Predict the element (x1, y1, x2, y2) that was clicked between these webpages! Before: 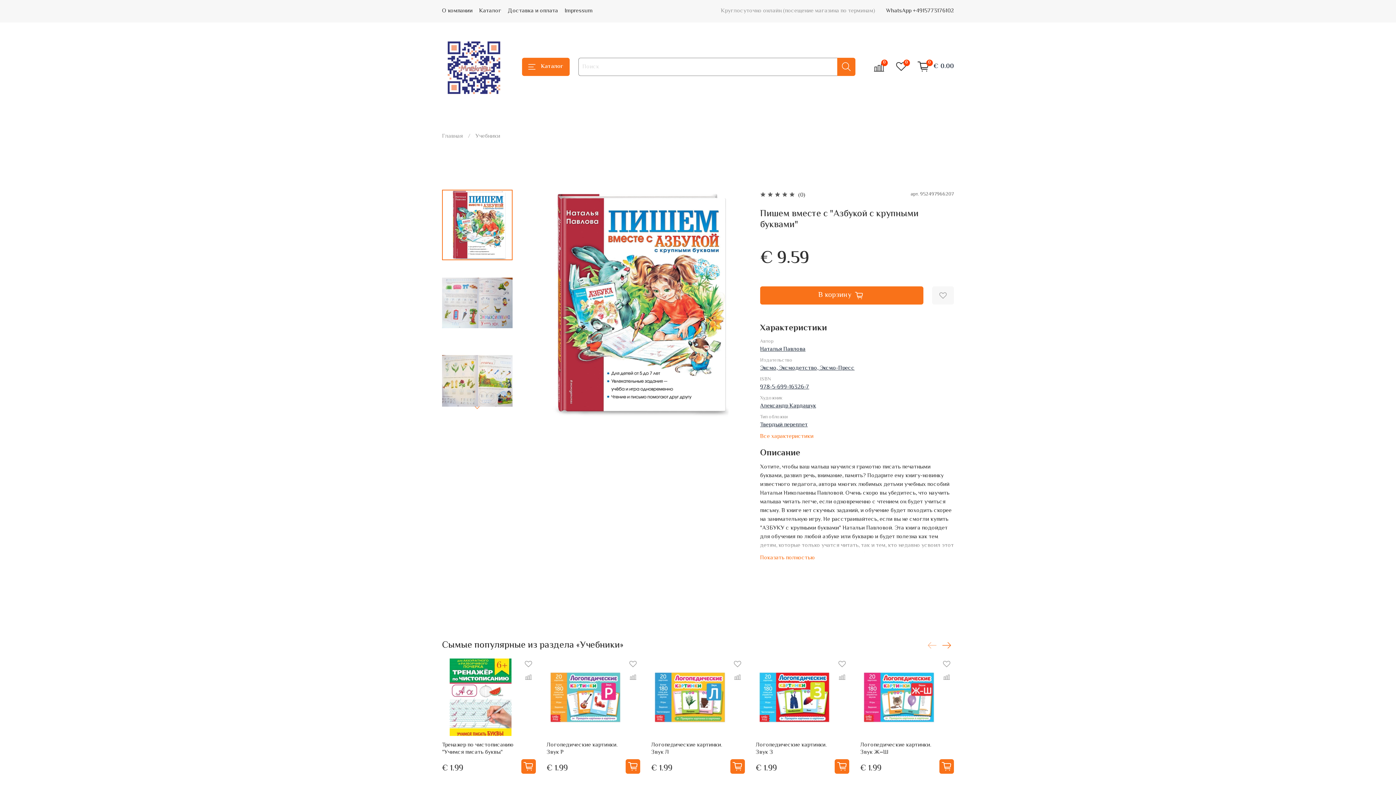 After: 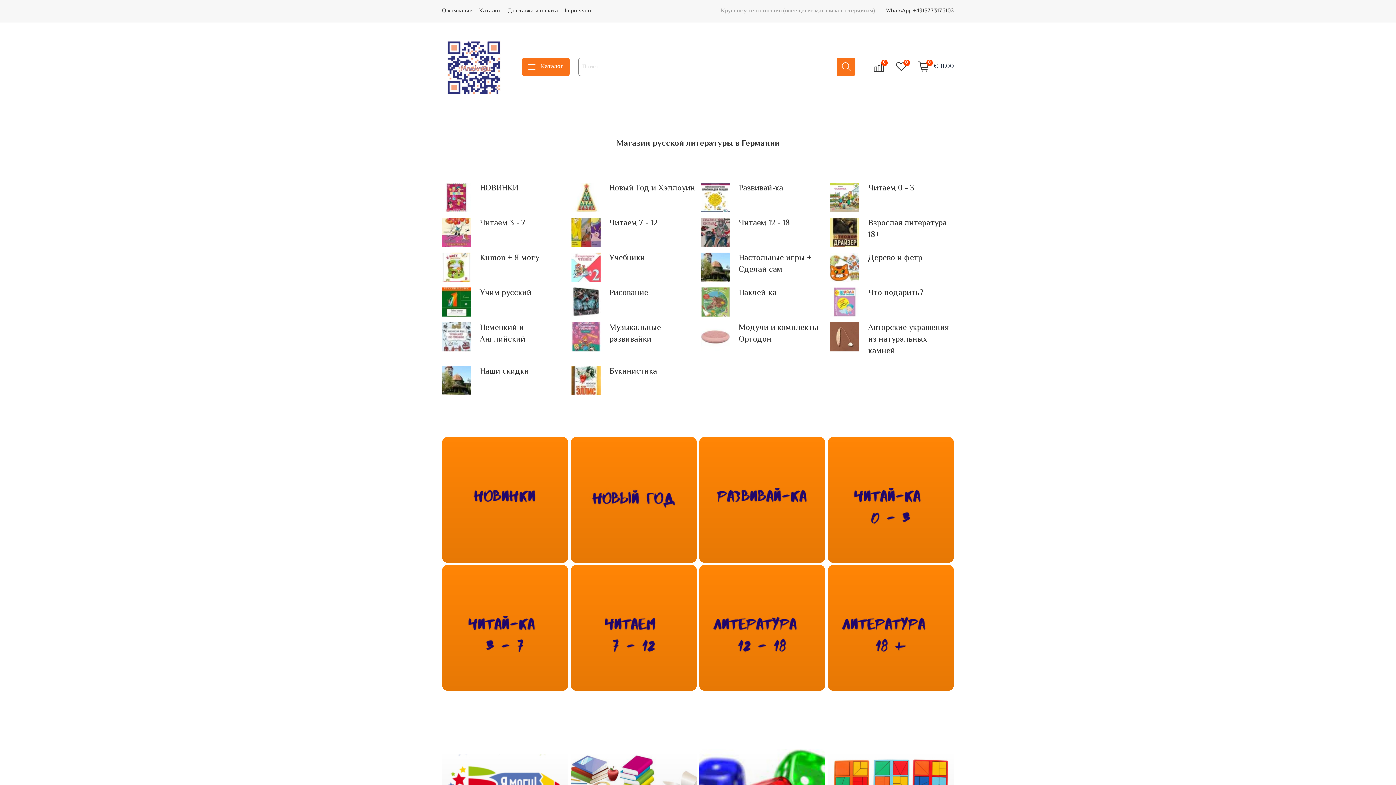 Action: bbox: (442, 36, 504, 97)